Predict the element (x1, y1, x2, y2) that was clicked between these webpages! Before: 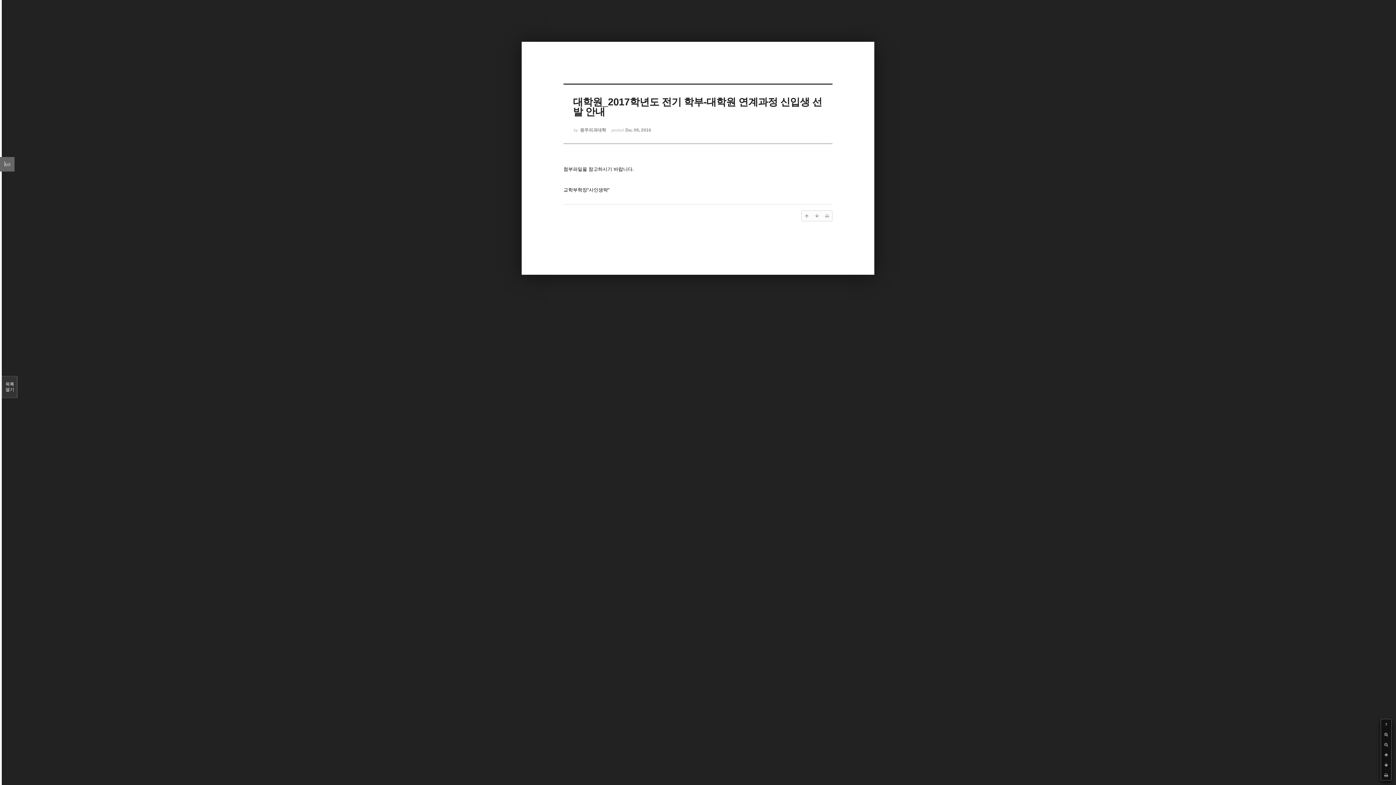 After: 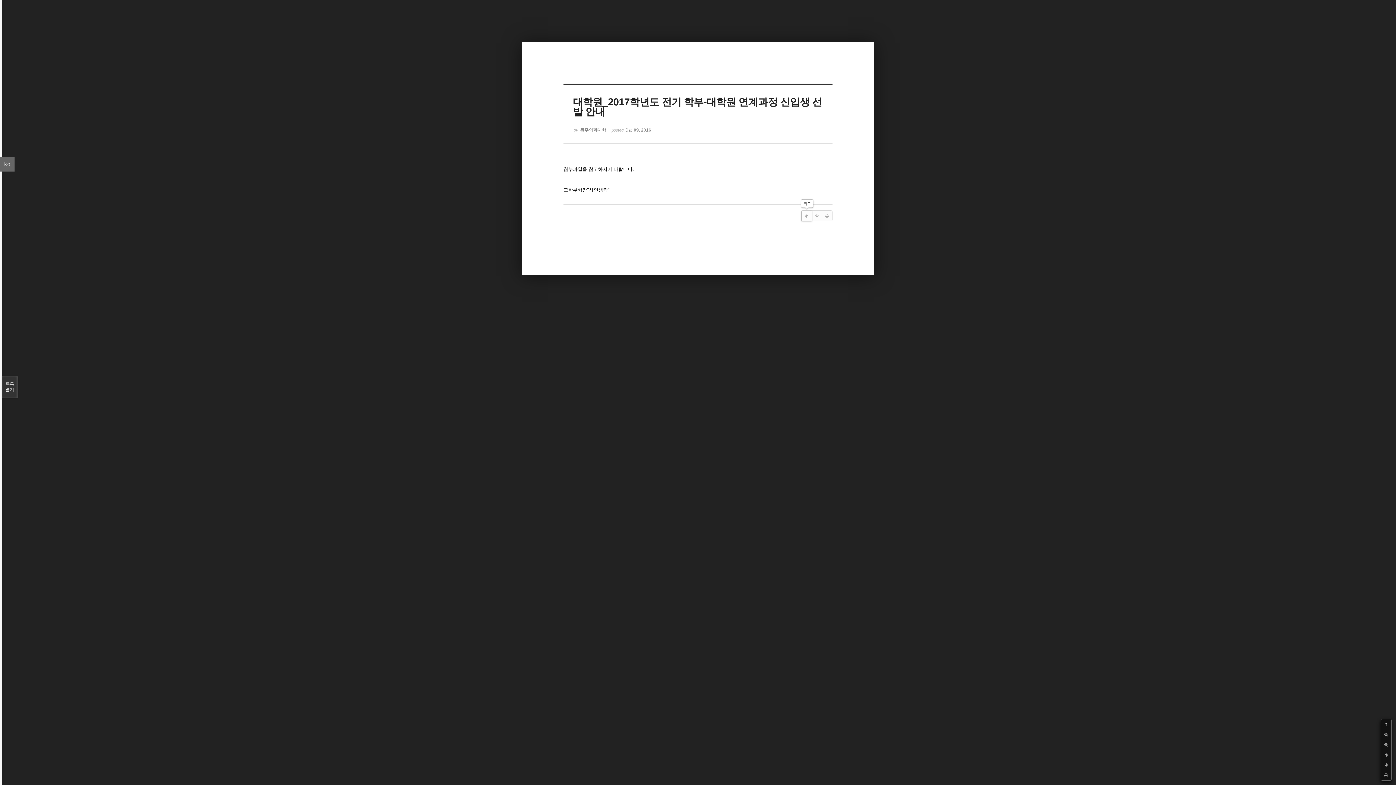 Action: bbox: (801, 210, 812, 221)